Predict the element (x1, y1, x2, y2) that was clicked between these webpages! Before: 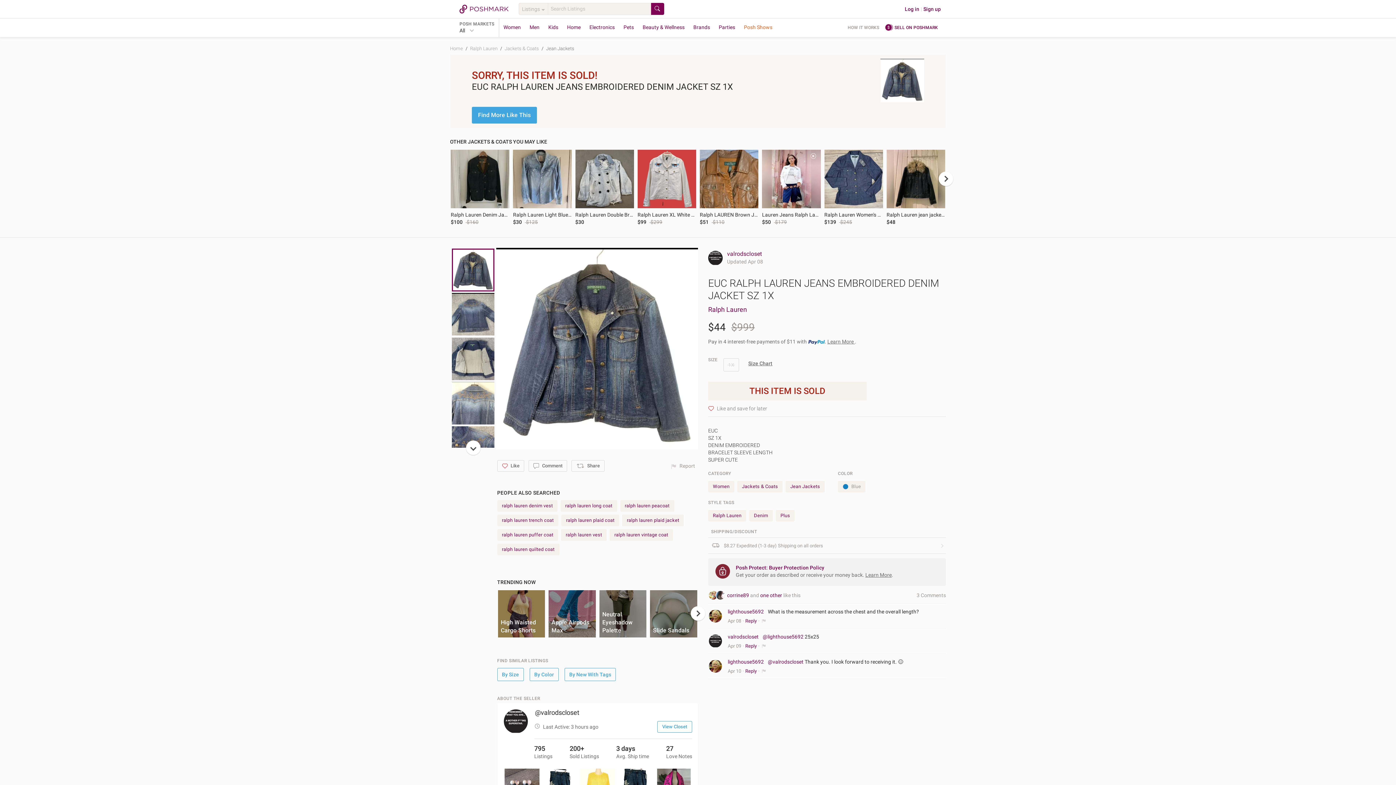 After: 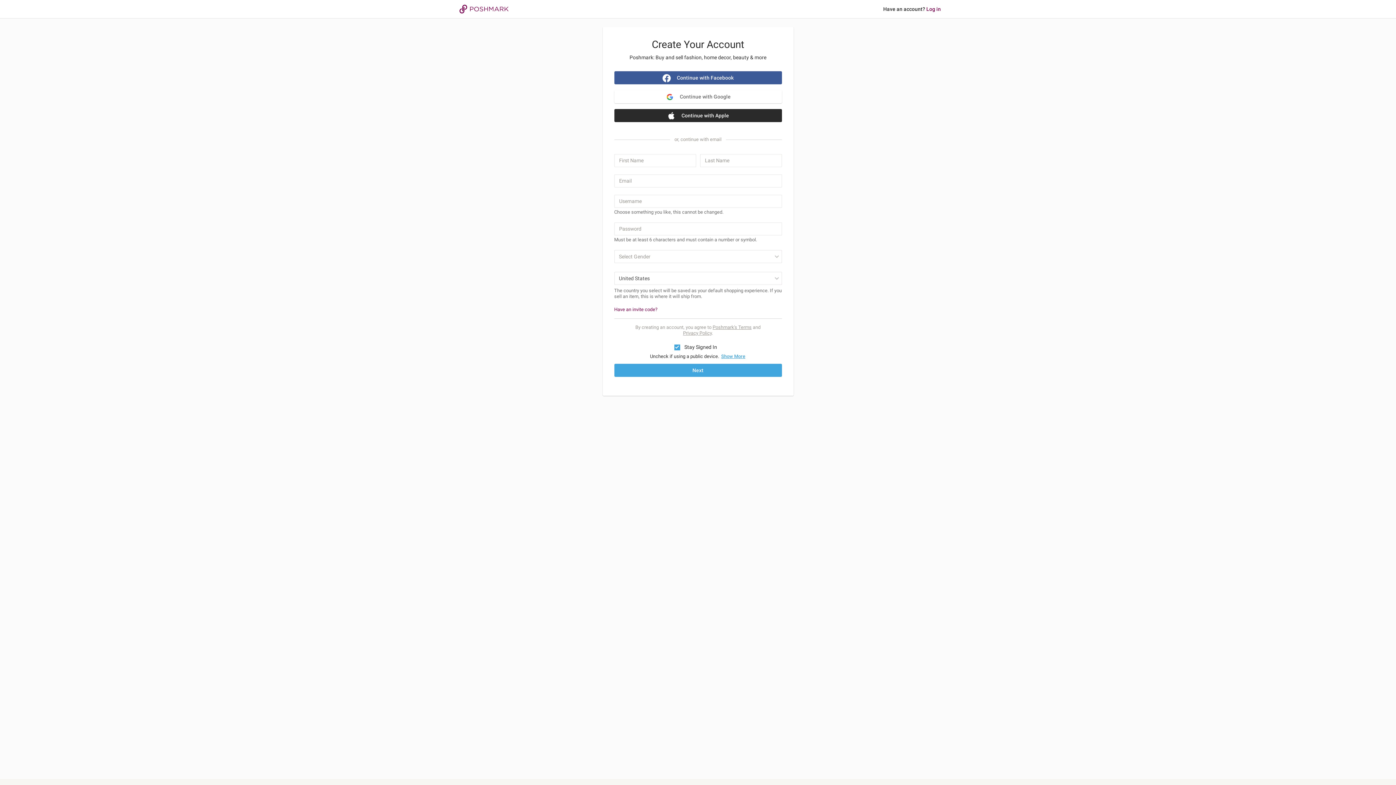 Action: bbox: (923, 6, 941, 12) label: Sign up